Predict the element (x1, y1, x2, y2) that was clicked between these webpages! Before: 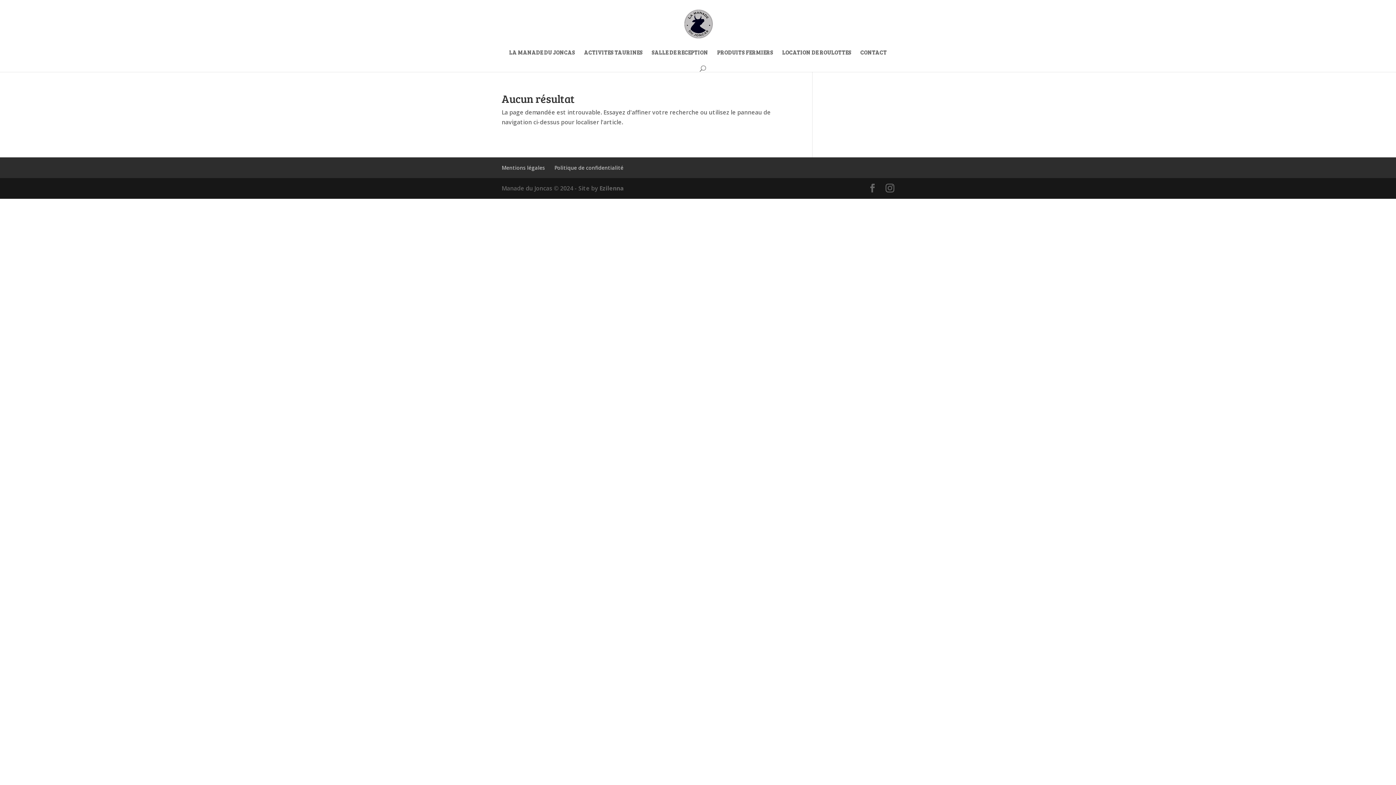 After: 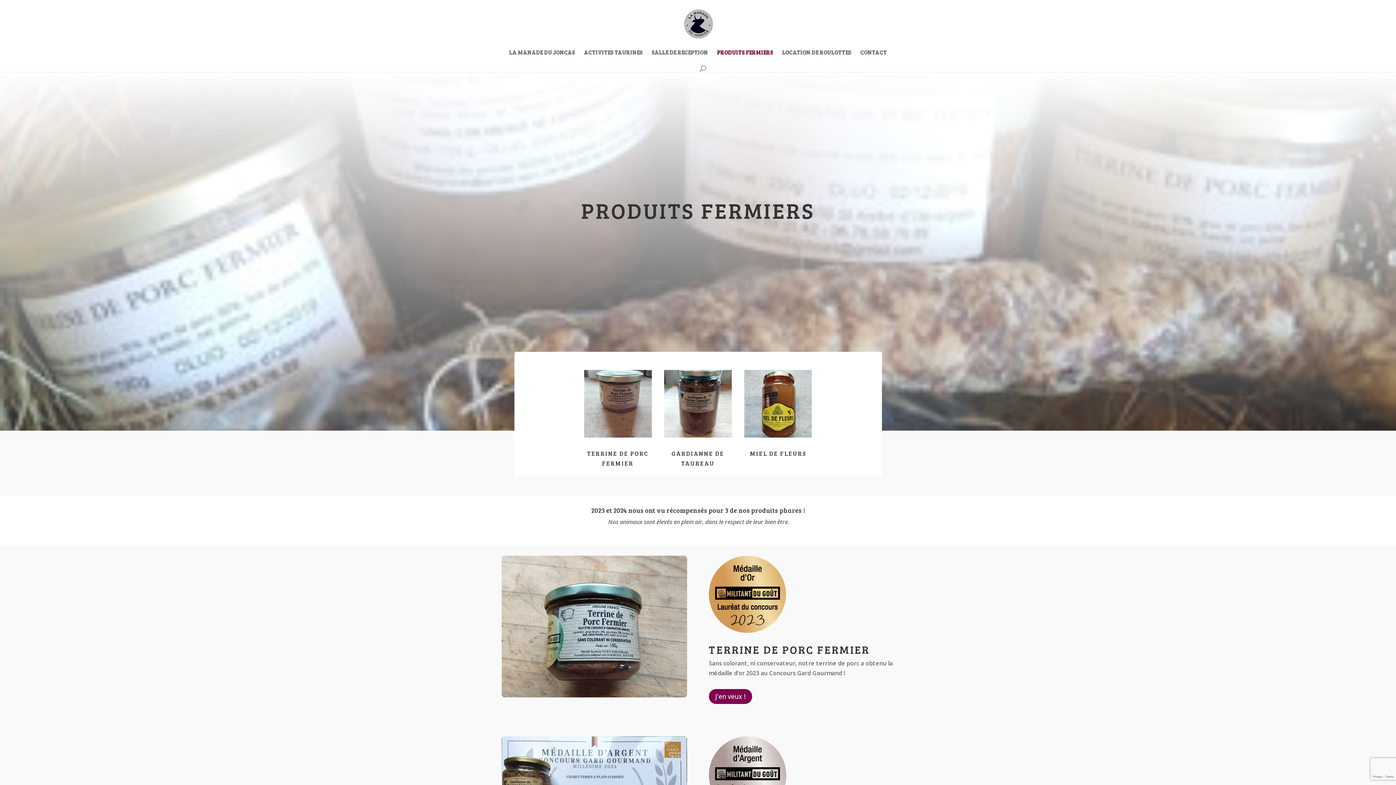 Action: label: PRODUITS FERMIERS bbox: (717, 49, 773, 63)